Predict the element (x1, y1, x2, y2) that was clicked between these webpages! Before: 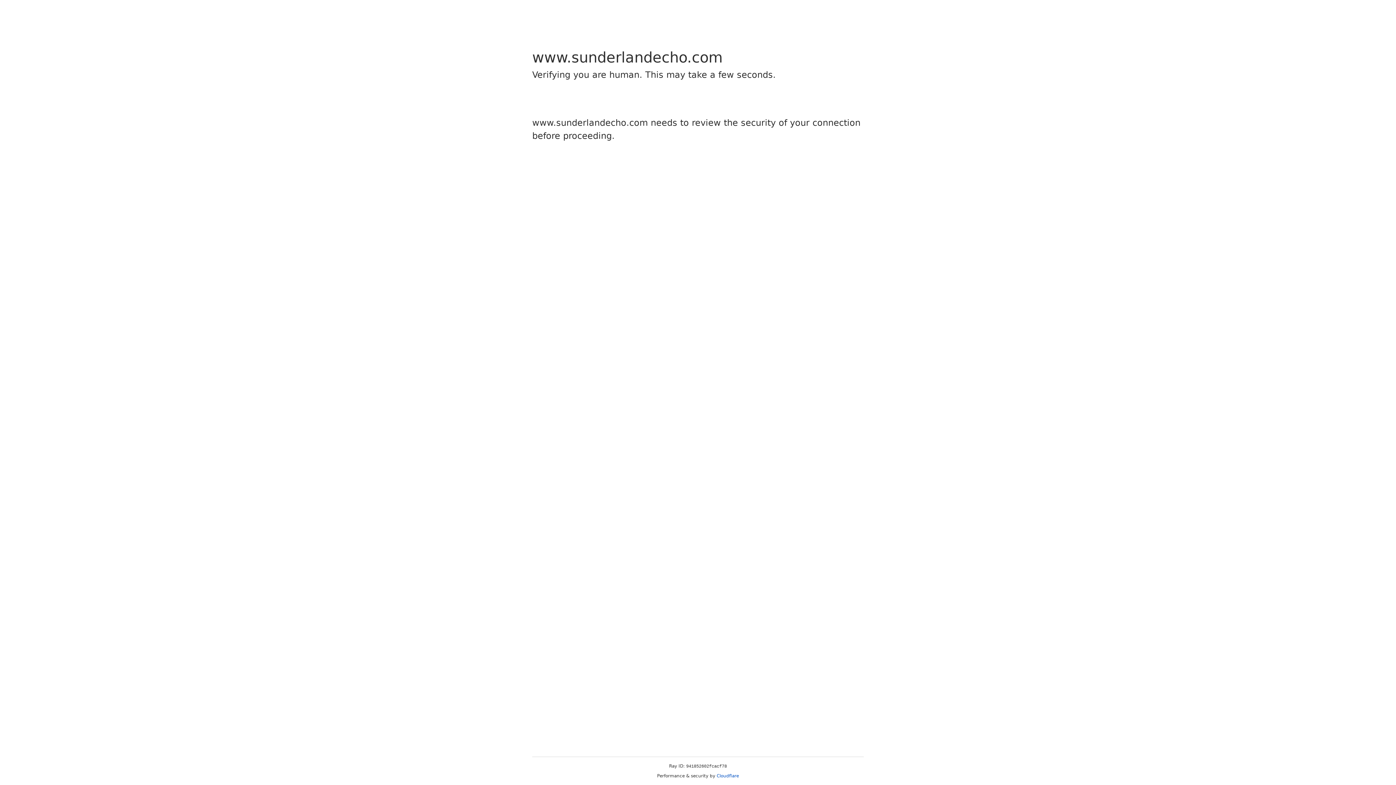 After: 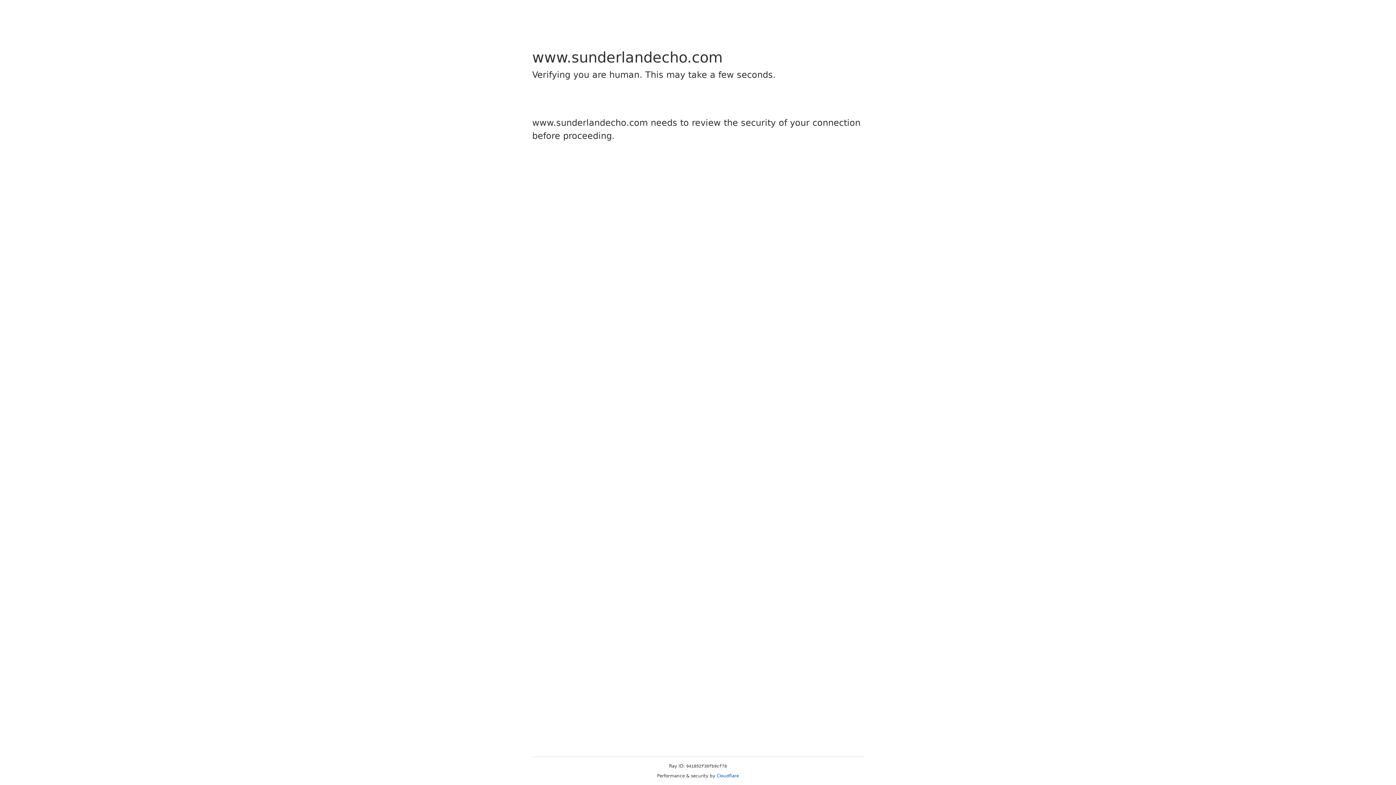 Action: bbox: (716, 773, 739, 778) label: Cloudflare